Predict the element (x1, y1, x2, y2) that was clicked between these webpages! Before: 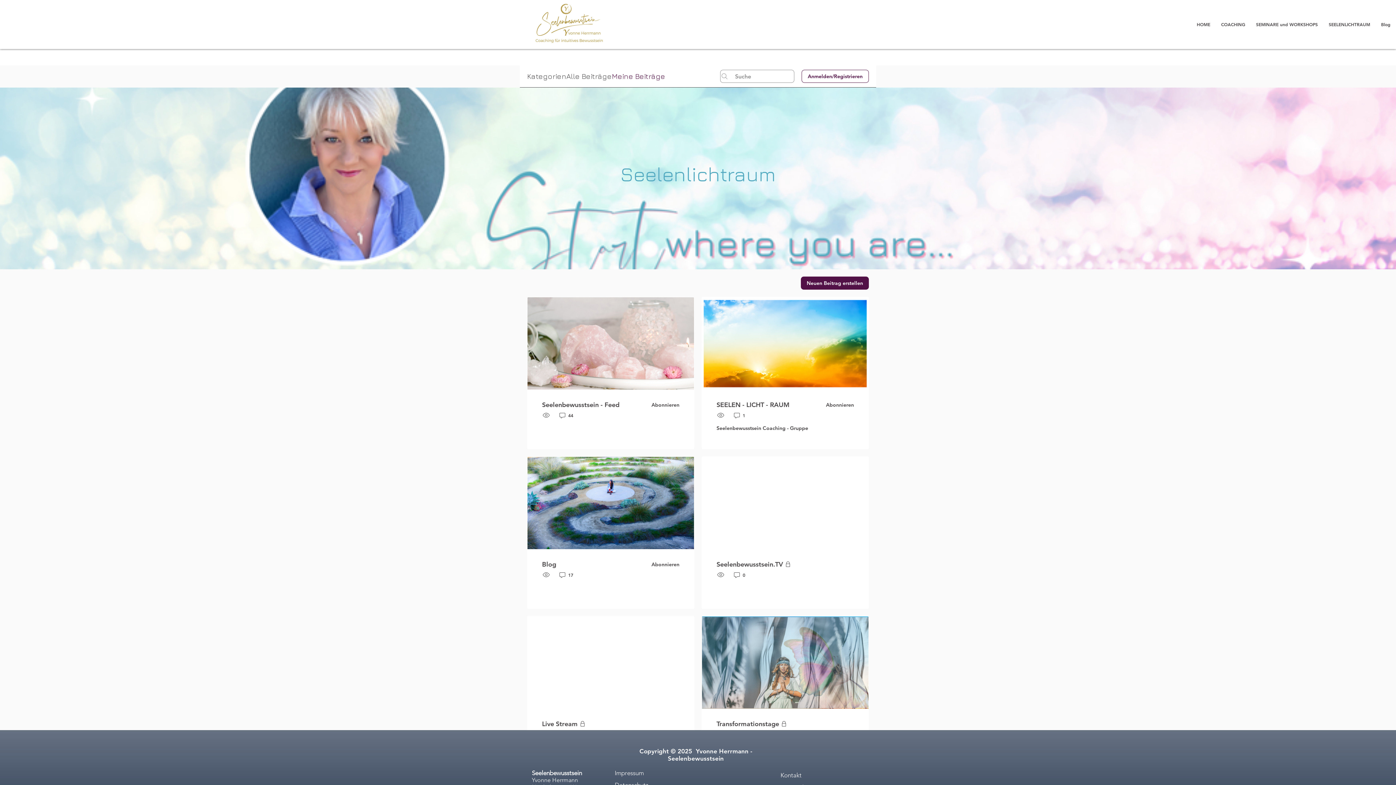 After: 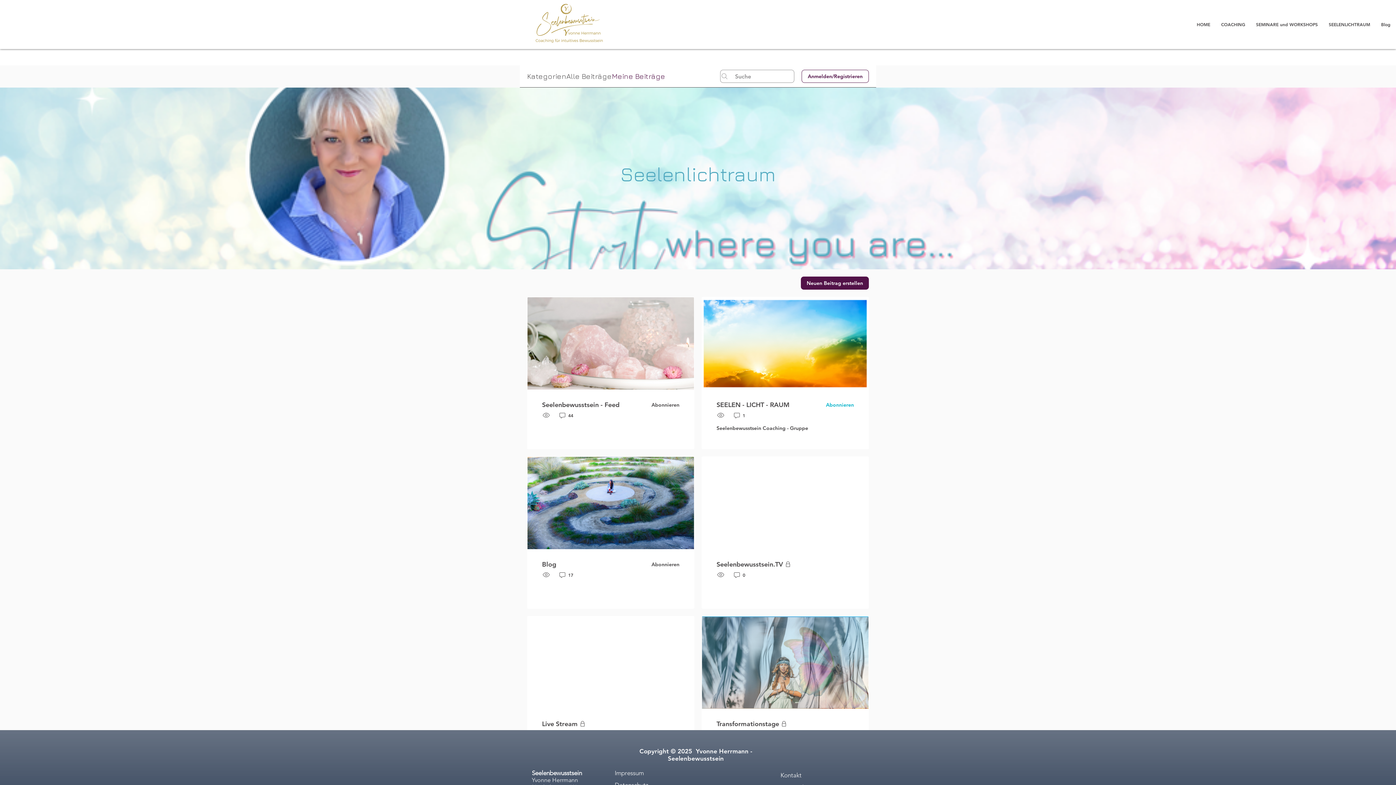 Action: label: Abonnieren bbox: (821, 401, 854, 408)